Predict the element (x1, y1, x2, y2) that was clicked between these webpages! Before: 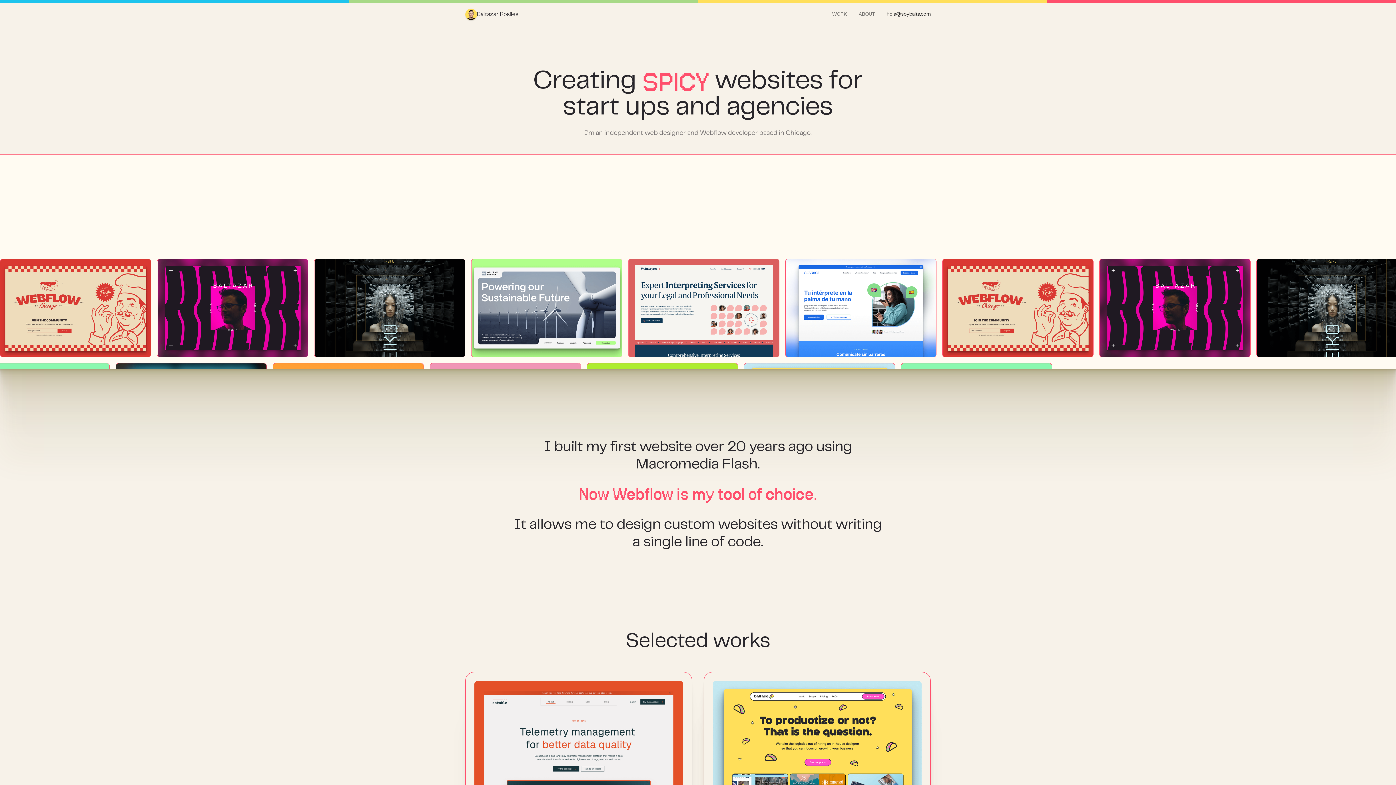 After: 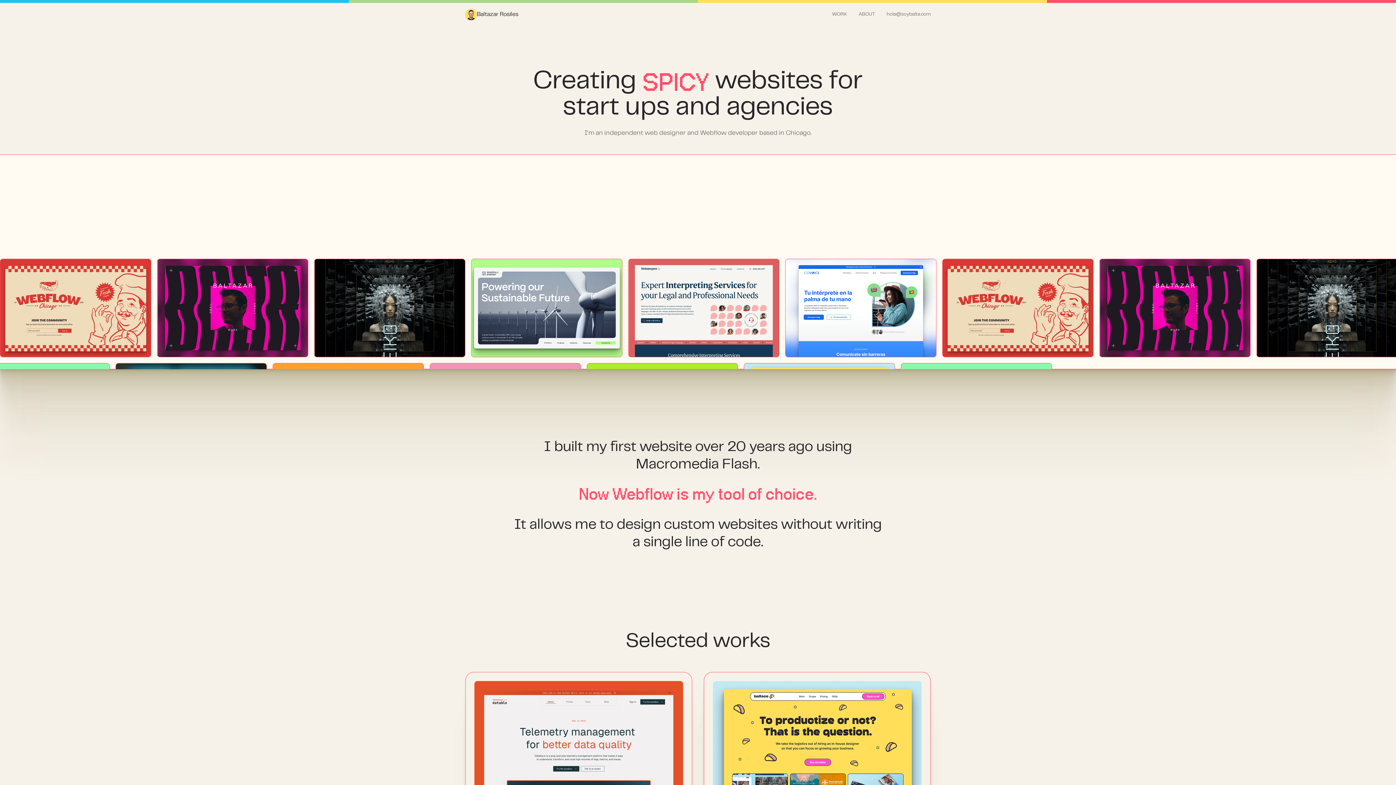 Action: bbox: (881, 8, 930, 21) label: hola@soybalta.com